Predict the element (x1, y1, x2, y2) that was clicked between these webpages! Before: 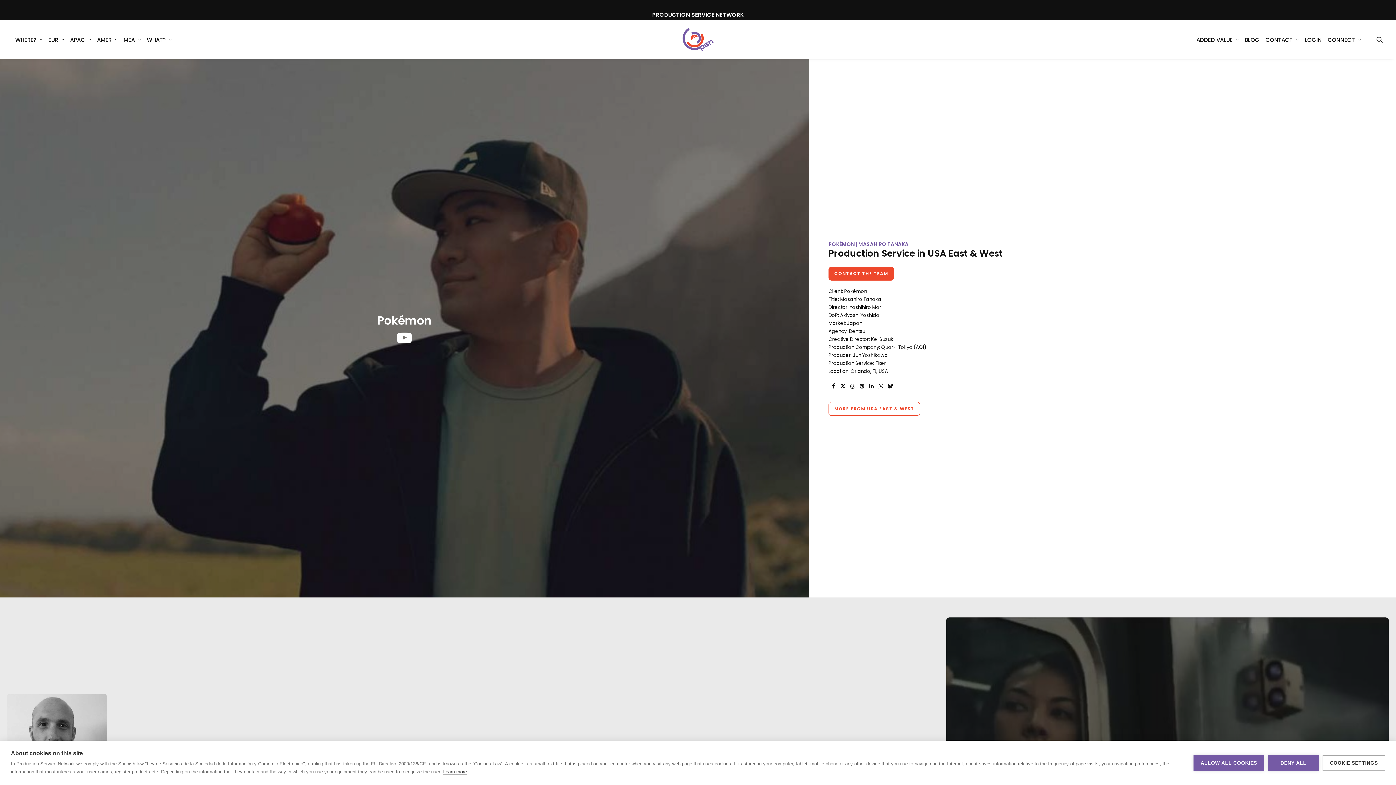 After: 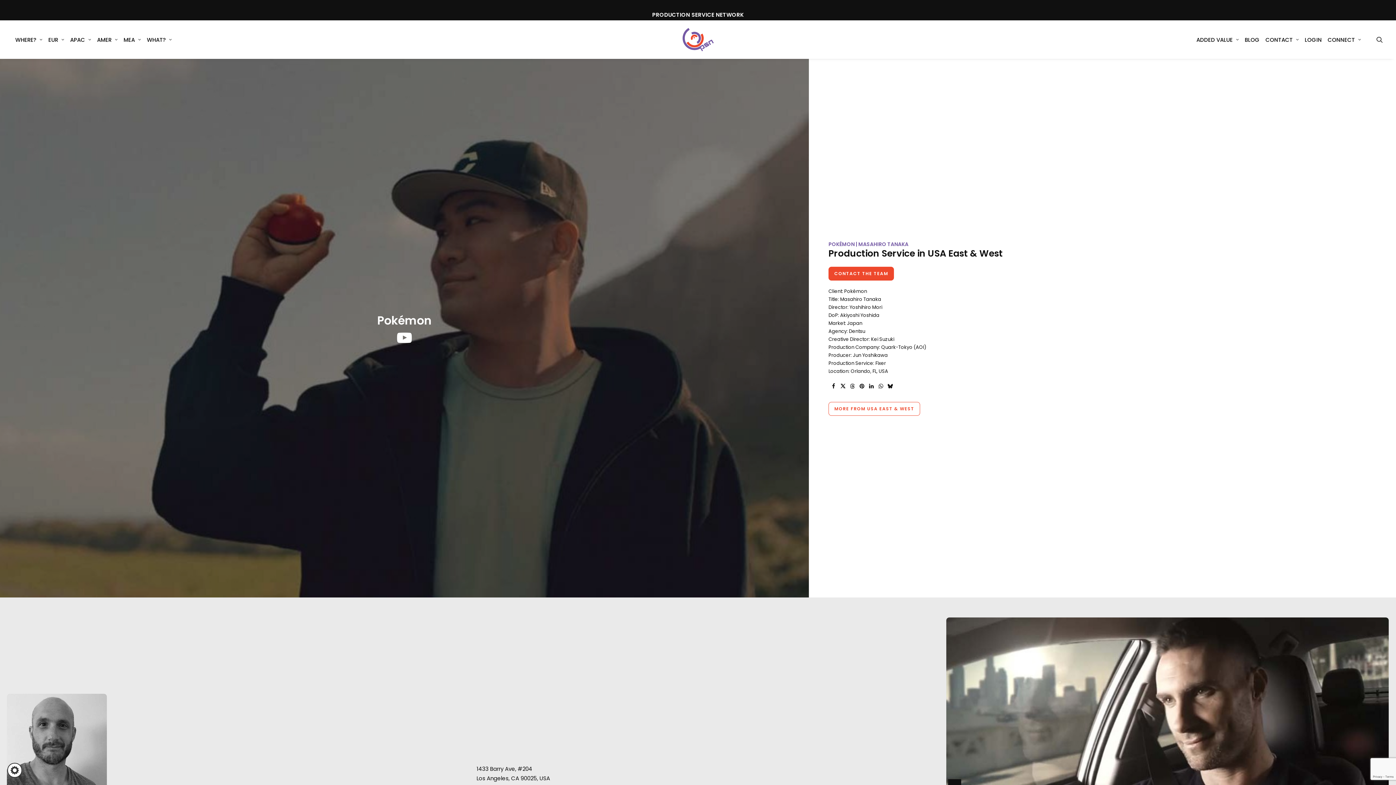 Action: bbox: (1268, 755, 1319, 771) label: DENY ALL